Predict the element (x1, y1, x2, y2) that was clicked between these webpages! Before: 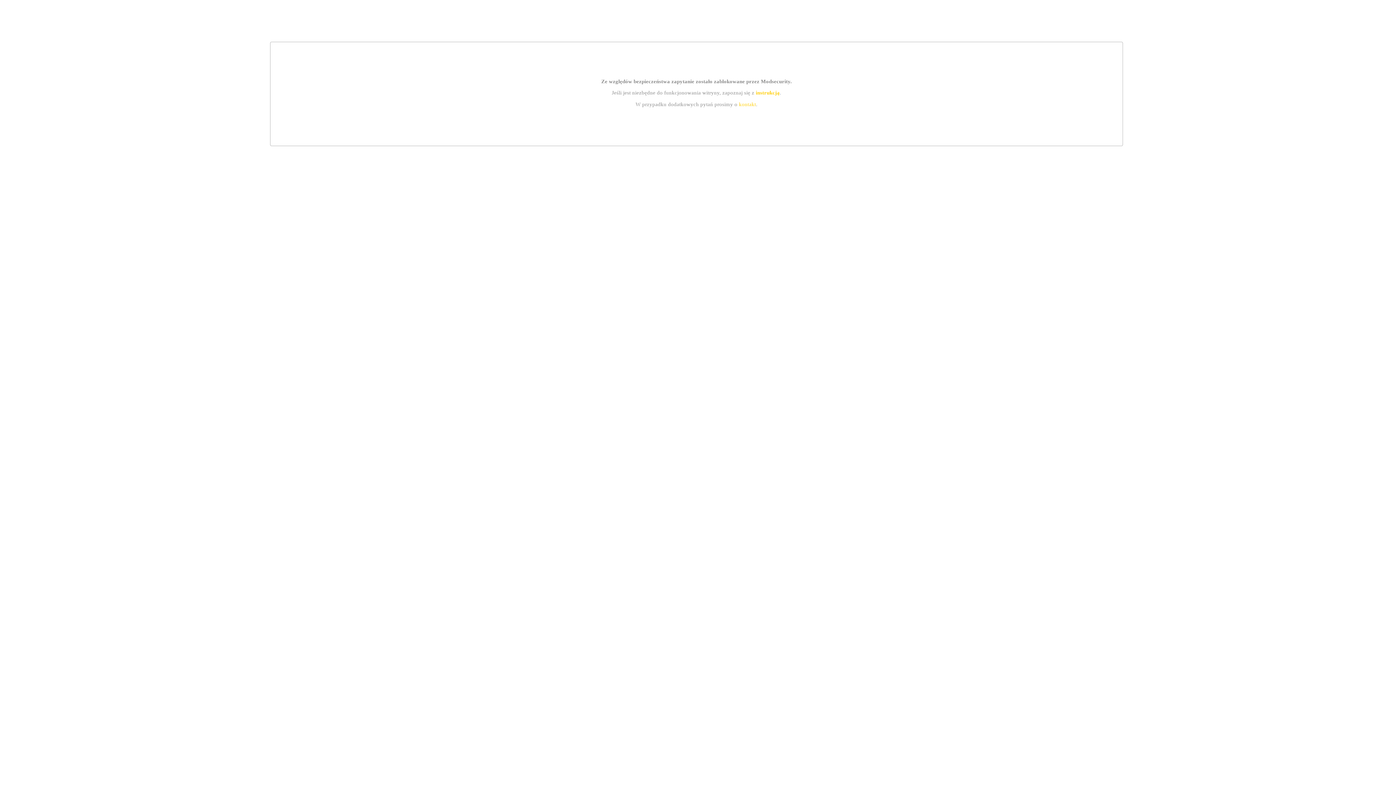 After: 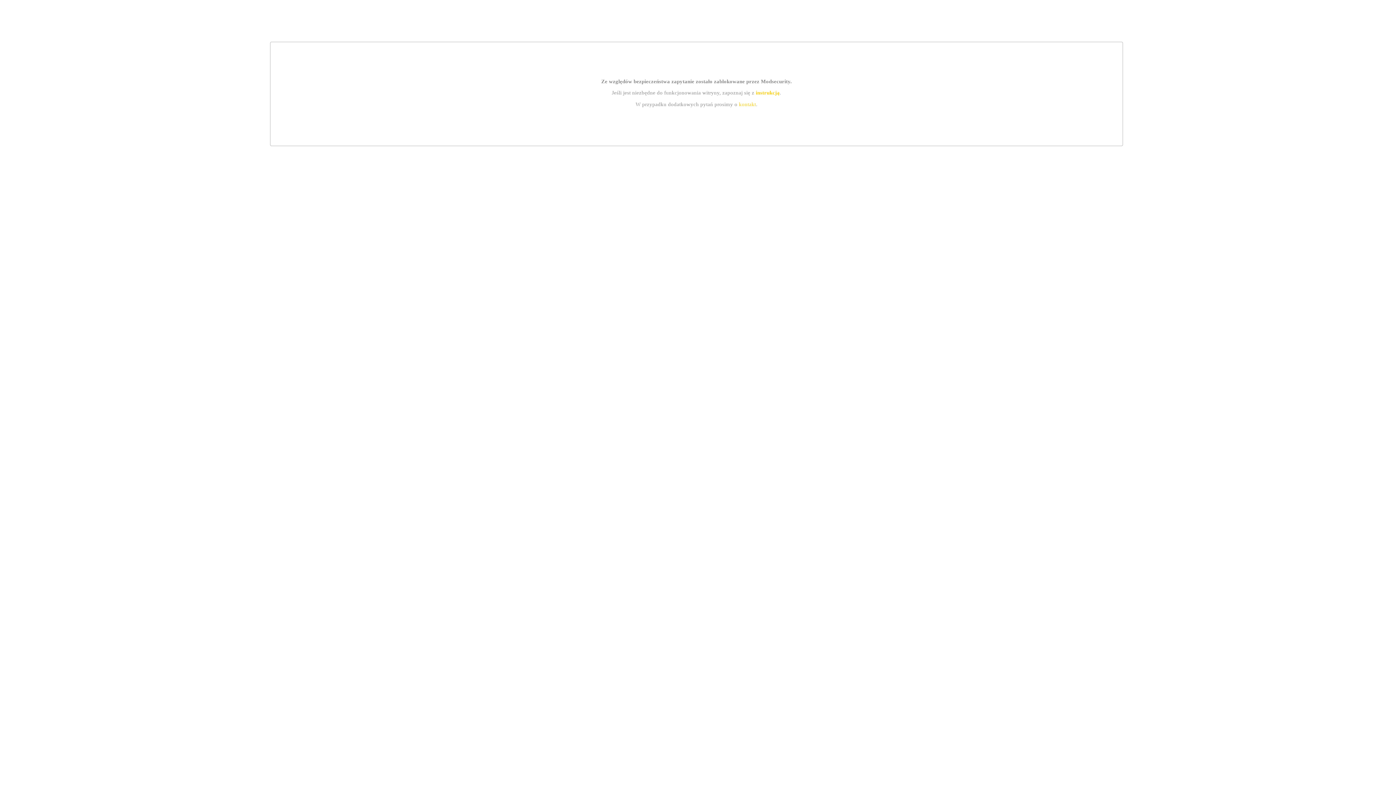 Action: bbox: (739, 101, 756, 107) label: kontakt